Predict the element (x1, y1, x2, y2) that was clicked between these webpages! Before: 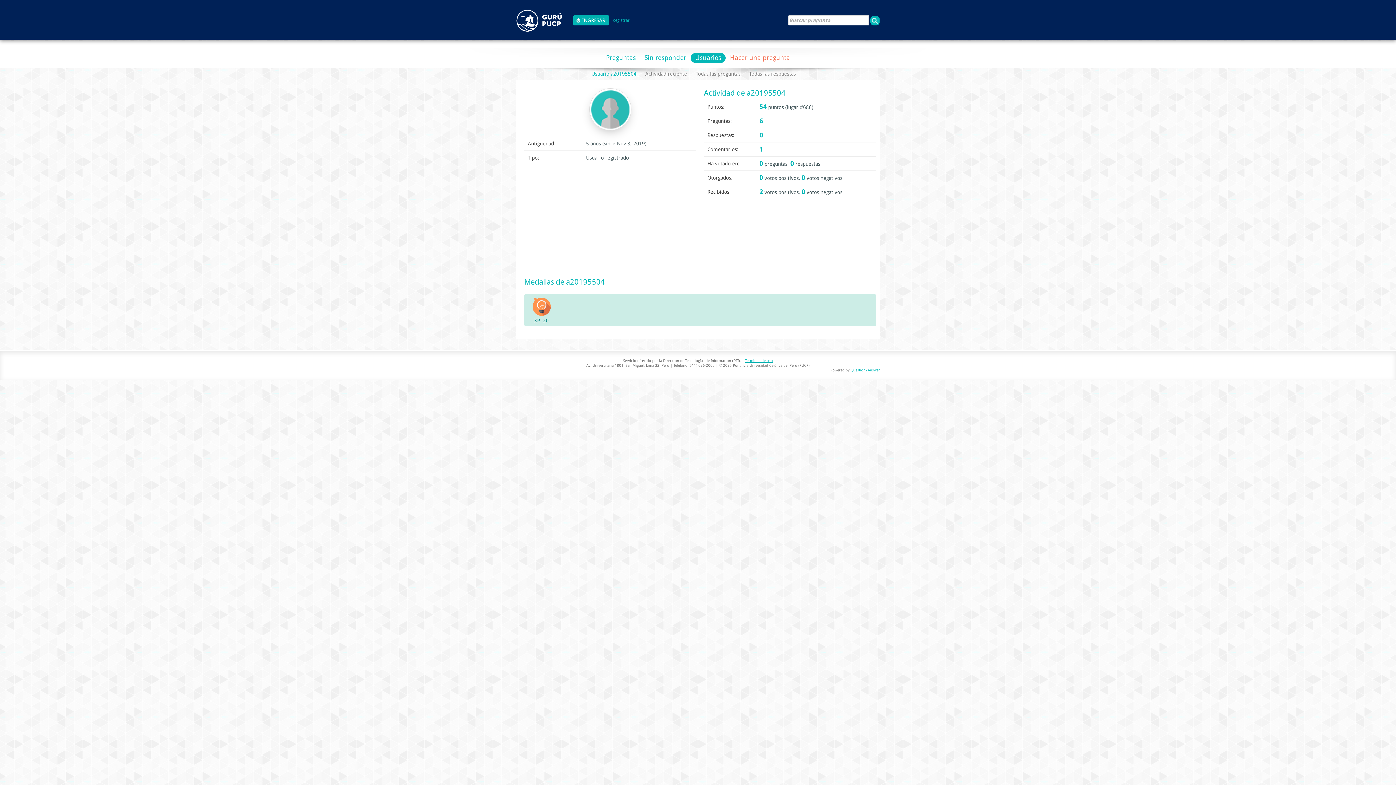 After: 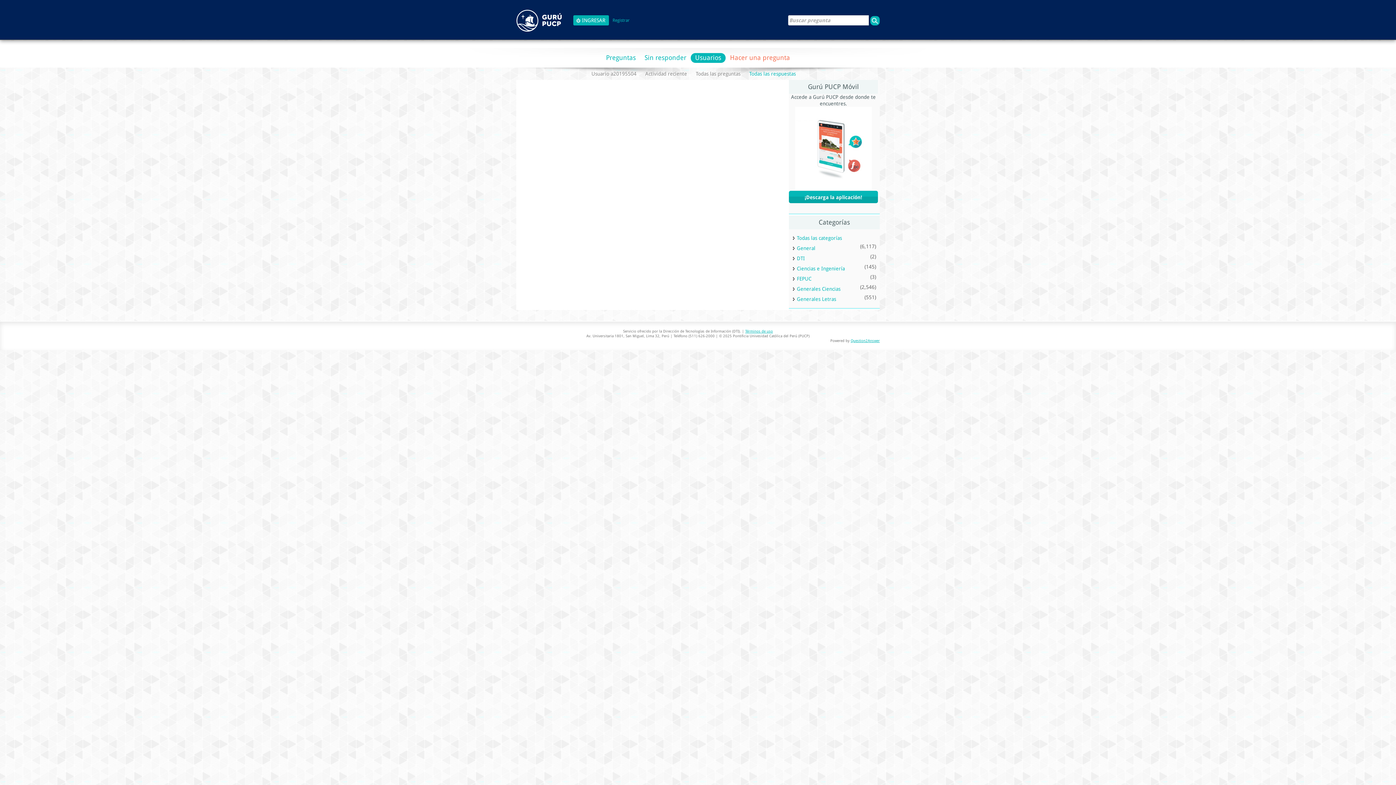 Action: label: Todas las respuestas bbox: (745, 68, 799, 78)